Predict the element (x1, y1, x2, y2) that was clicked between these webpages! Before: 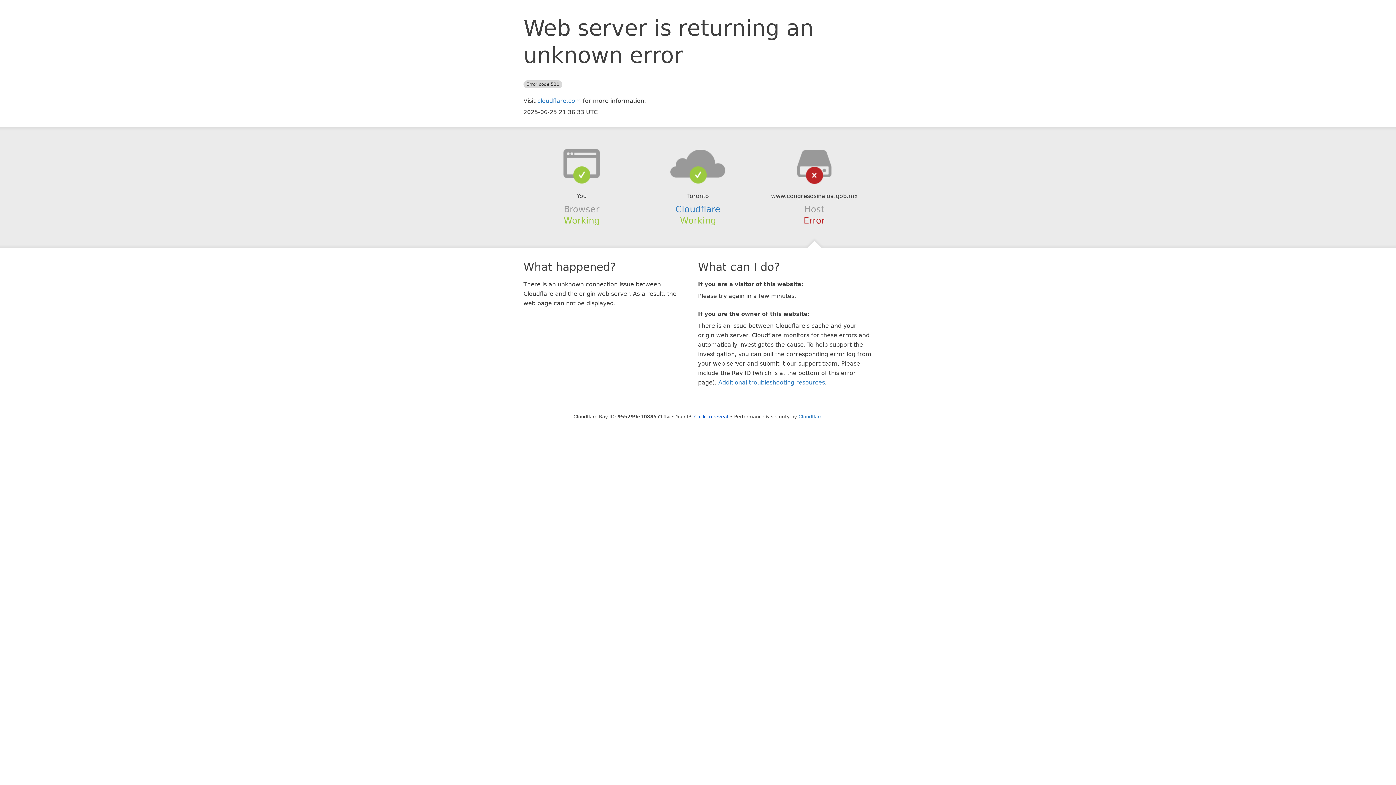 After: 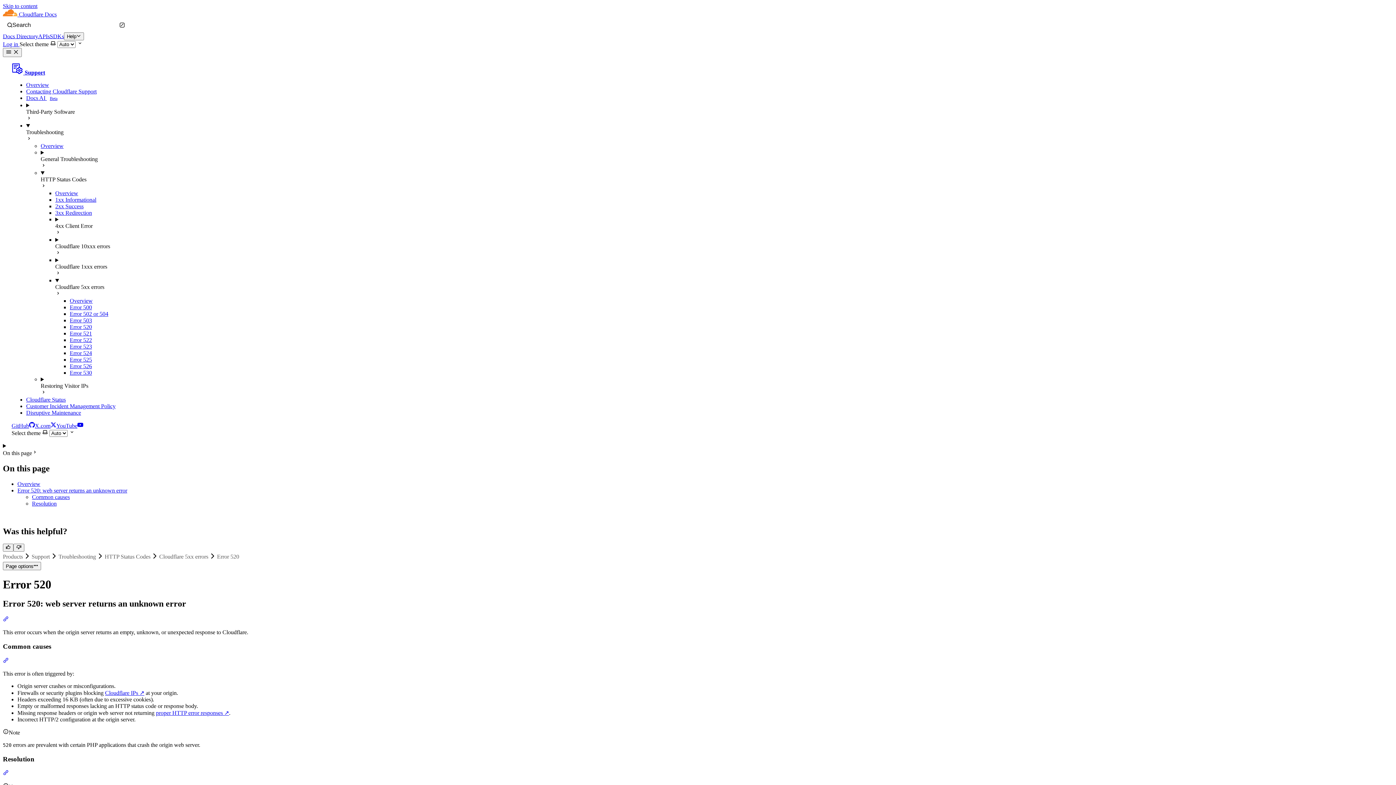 Action: label: Additional troubleshooting resources bbox: (718, 379, 825, 386)